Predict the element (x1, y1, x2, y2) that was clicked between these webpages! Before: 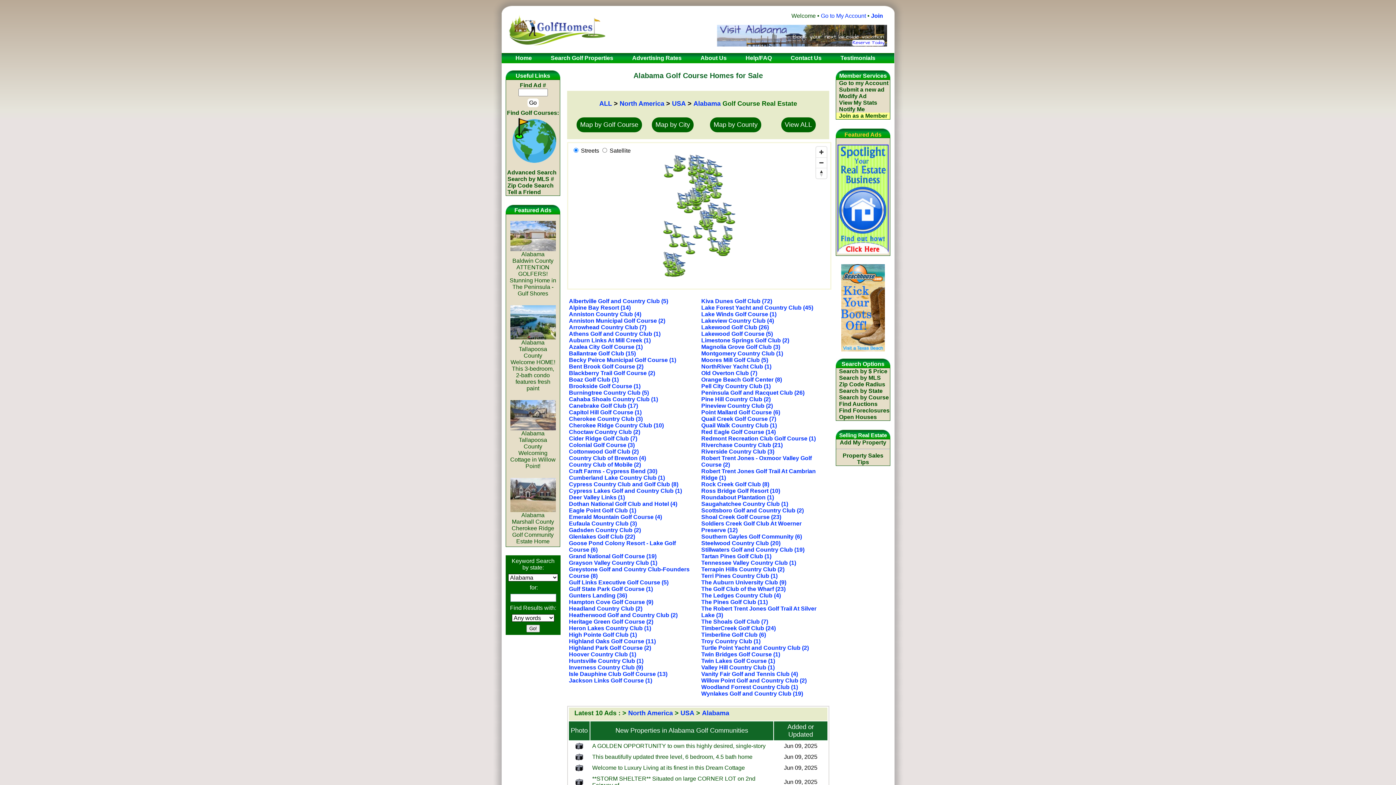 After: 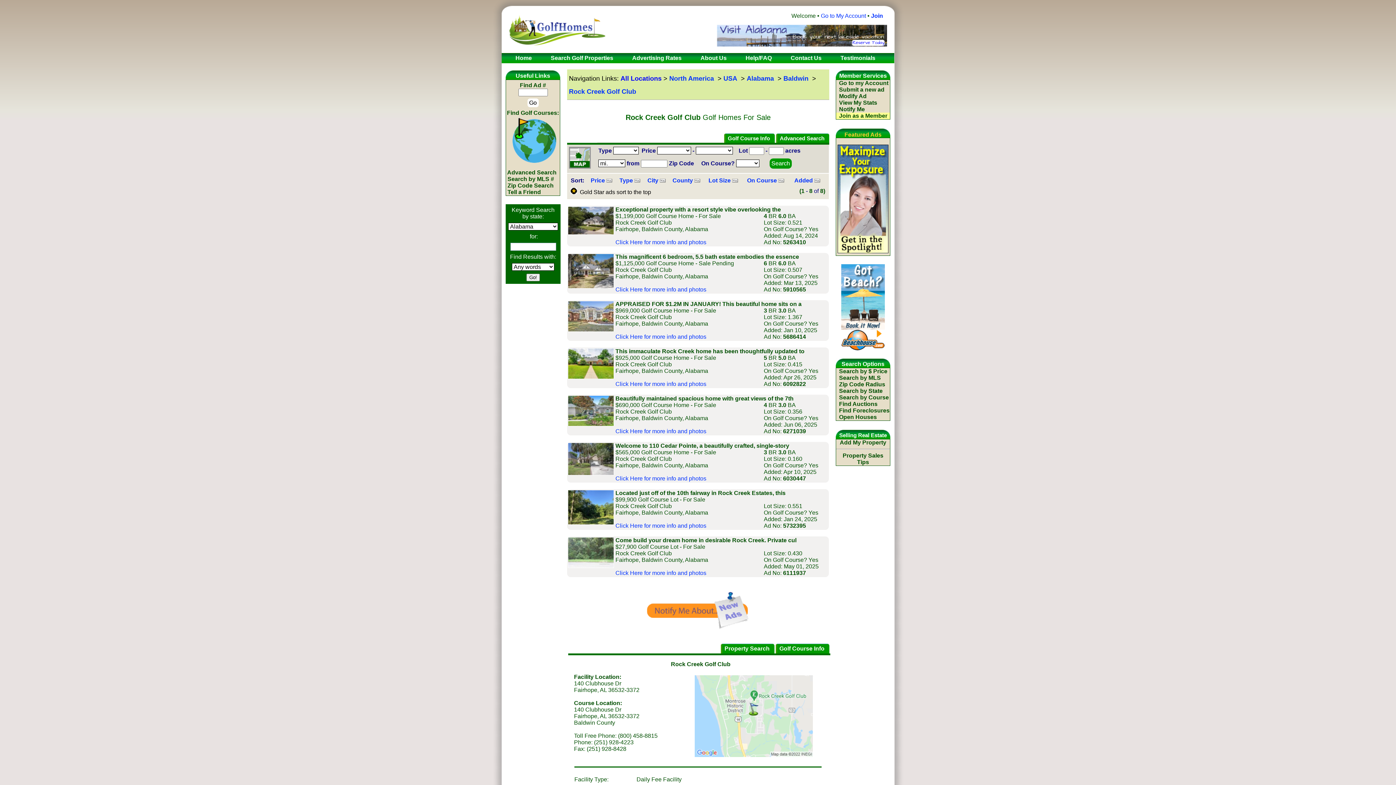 Action: bbox: (701, 481, 769, 487) label: Rock Creek Golf Club (8)